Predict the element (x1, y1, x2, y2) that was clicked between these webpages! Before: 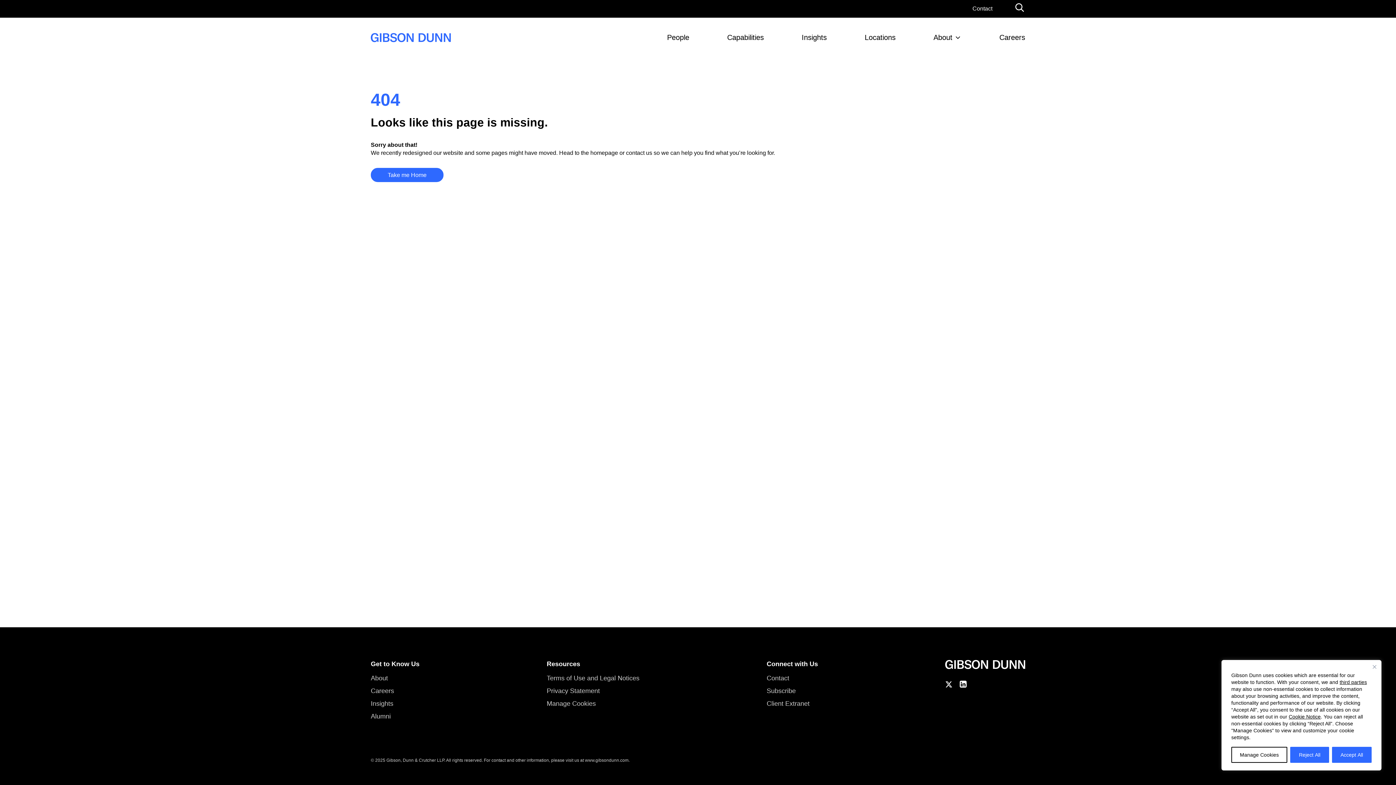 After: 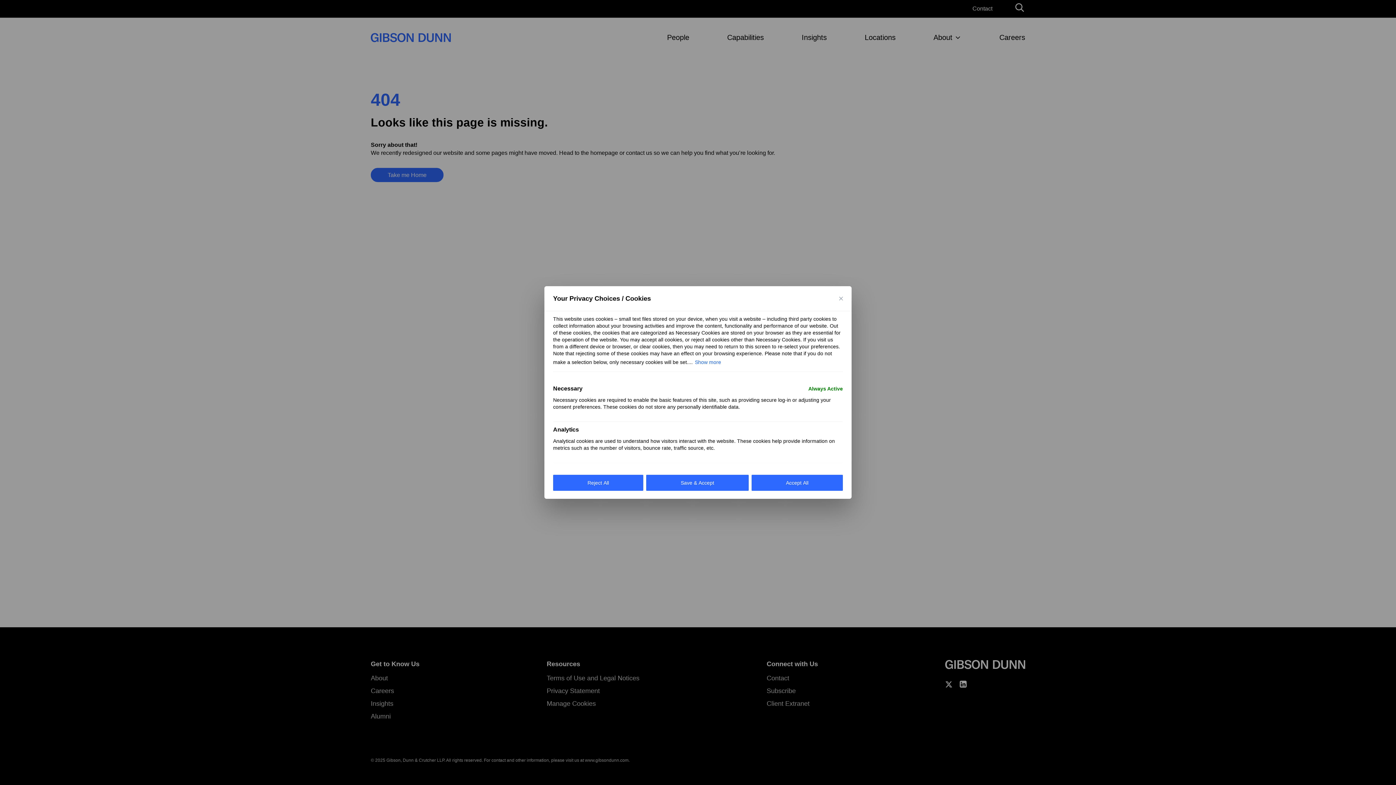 Action: label: Manage Cookies bbox: (1231, 747, 1287, 763)